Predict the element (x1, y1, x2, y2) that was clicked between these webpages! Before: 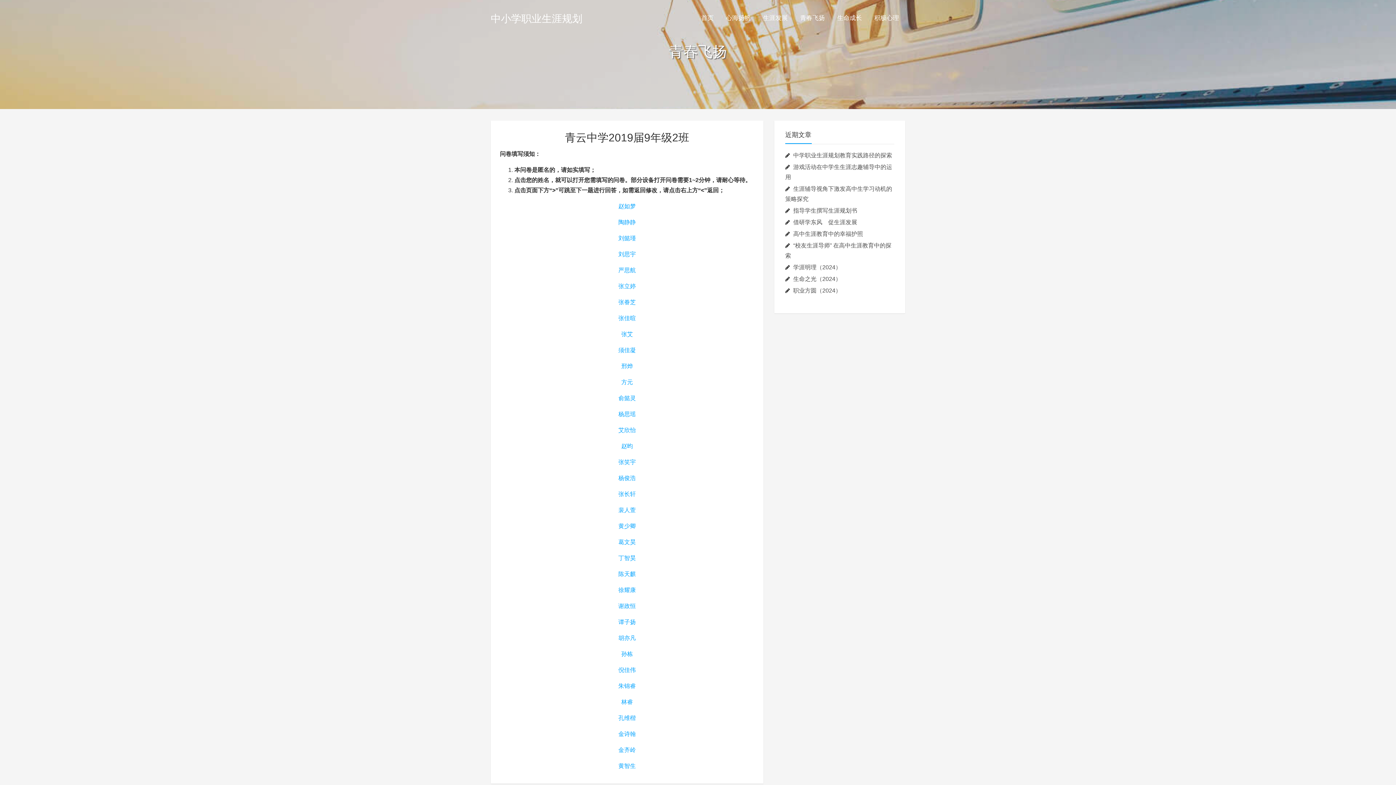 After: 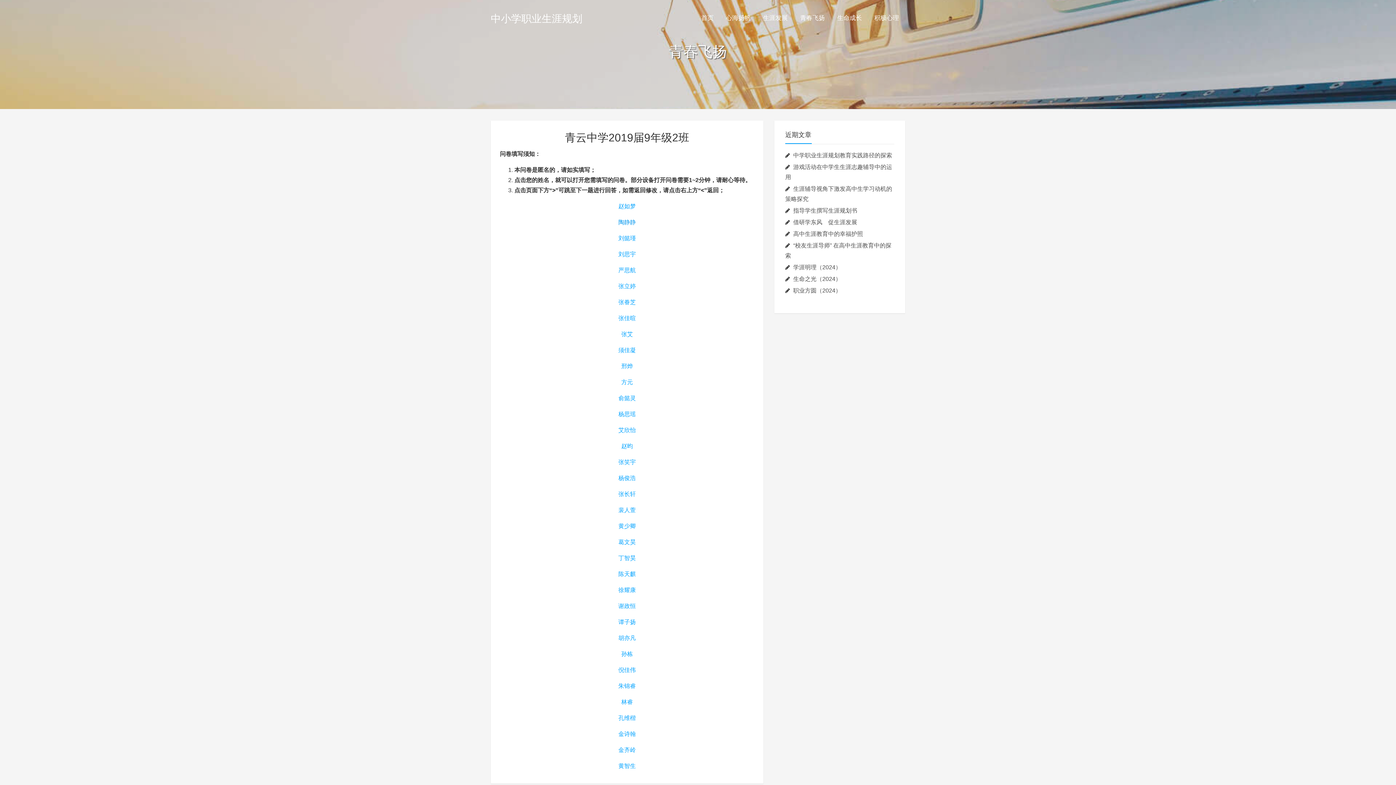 Action: label: 陶静静 bbox: (618, 219, 636, 225)